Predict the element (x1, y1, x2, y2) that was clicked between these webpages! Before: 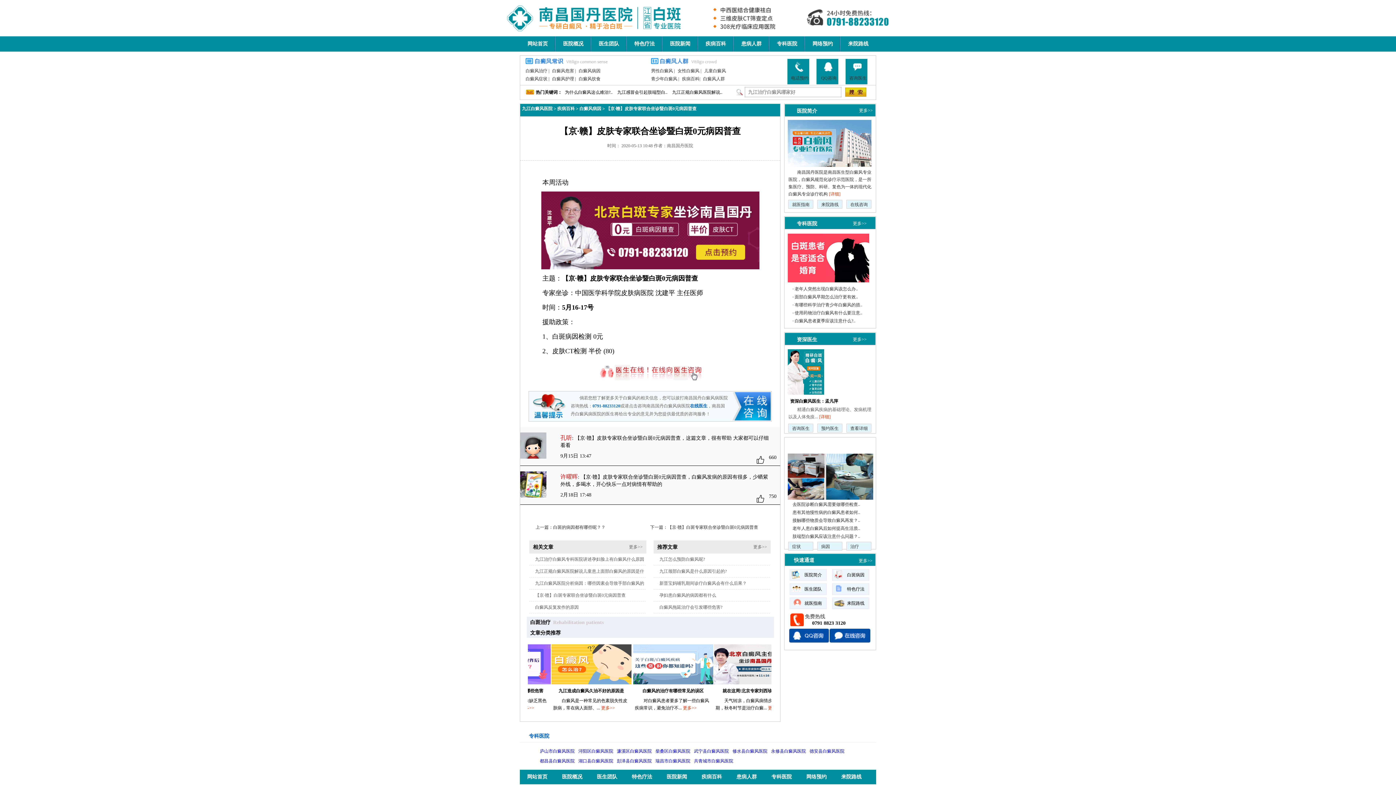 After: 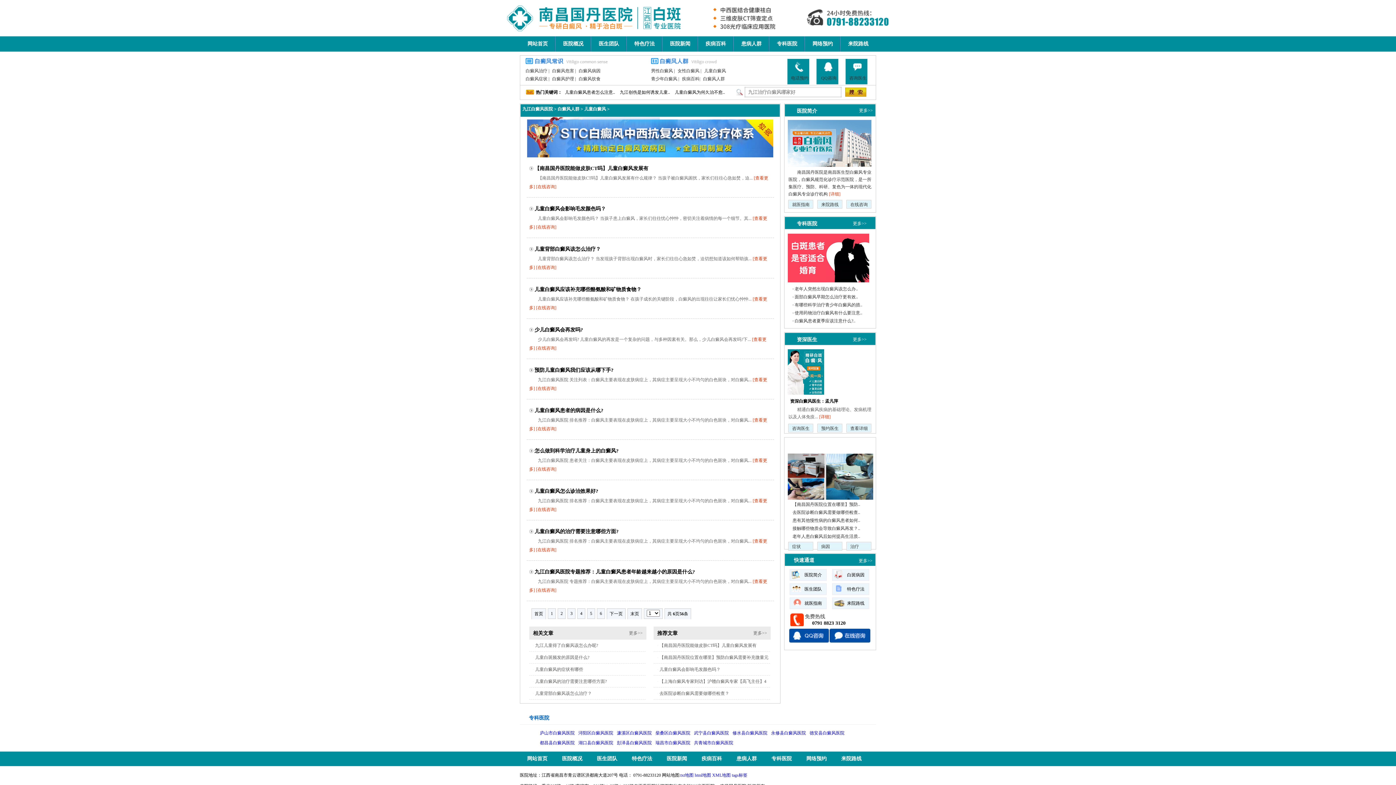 Action: label: 儿童白癜风 bbox: (704, 68, 726, 73)